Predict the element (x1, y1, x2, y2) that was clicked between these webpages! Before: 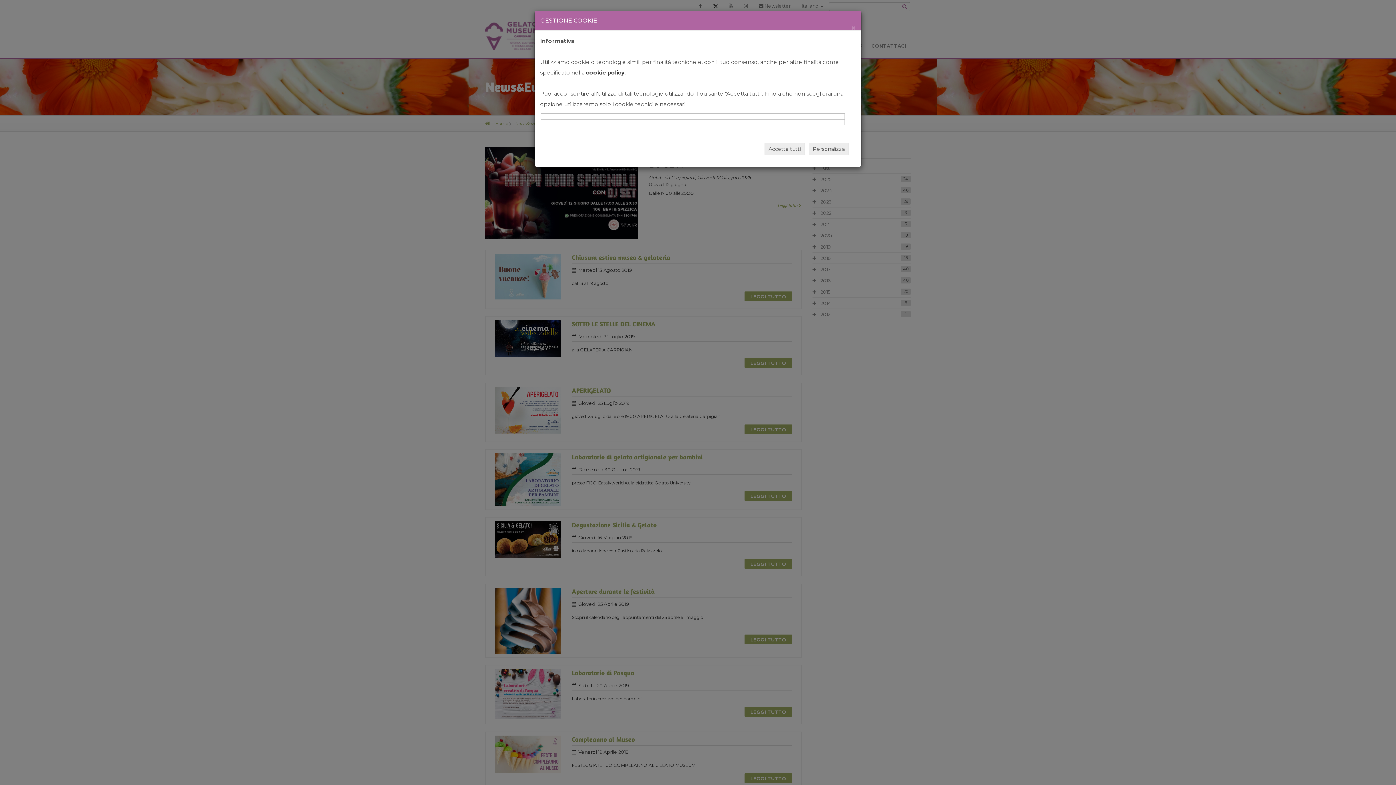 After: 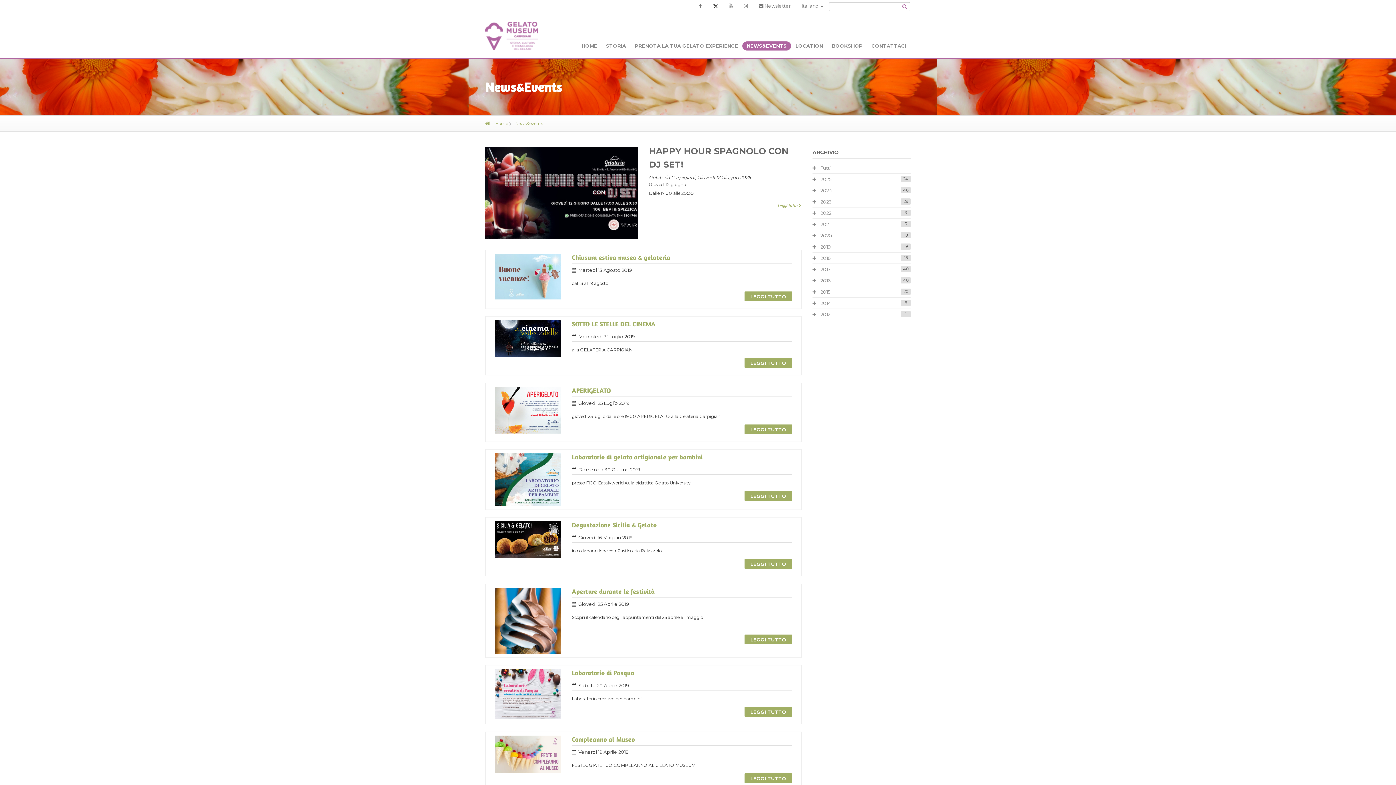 Action: label: × bbox: (851, 24, 856, 31)